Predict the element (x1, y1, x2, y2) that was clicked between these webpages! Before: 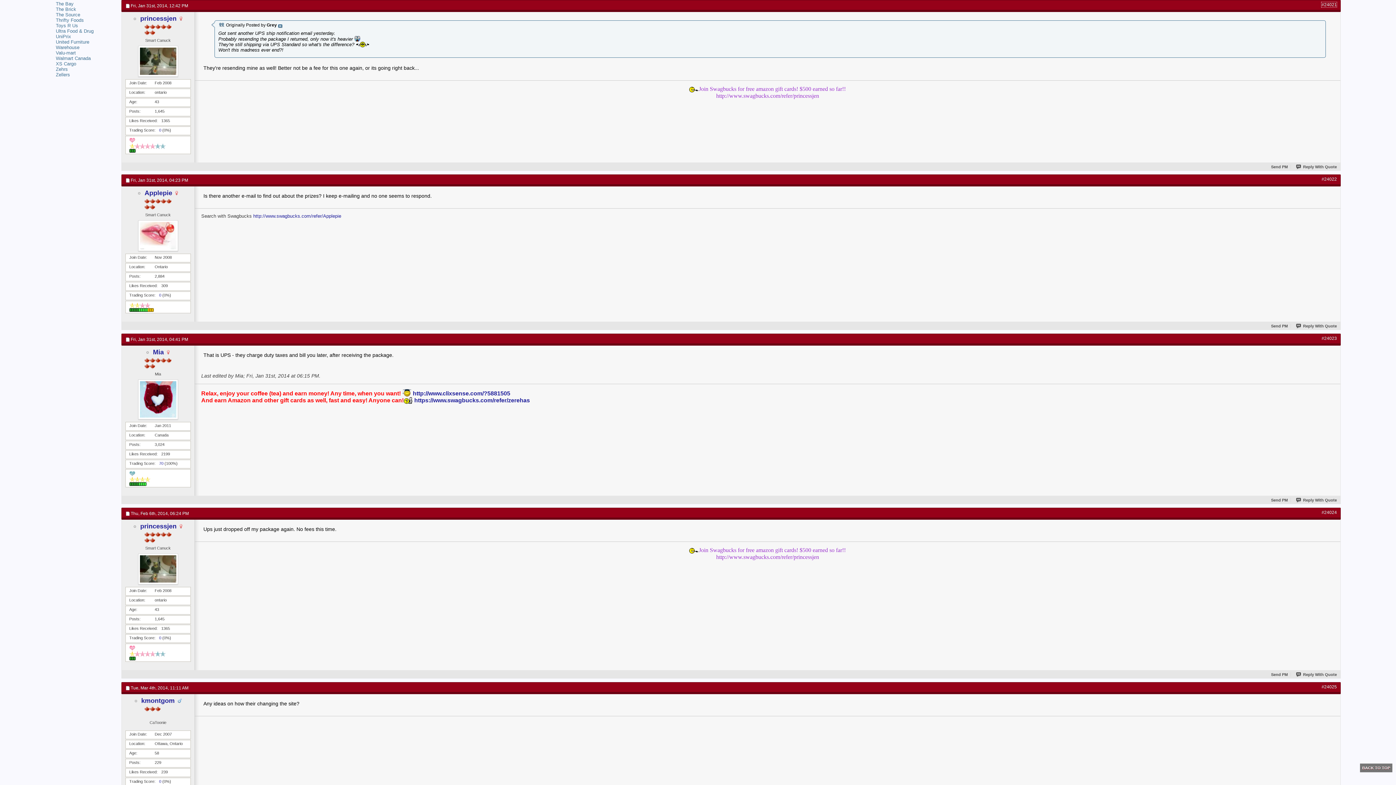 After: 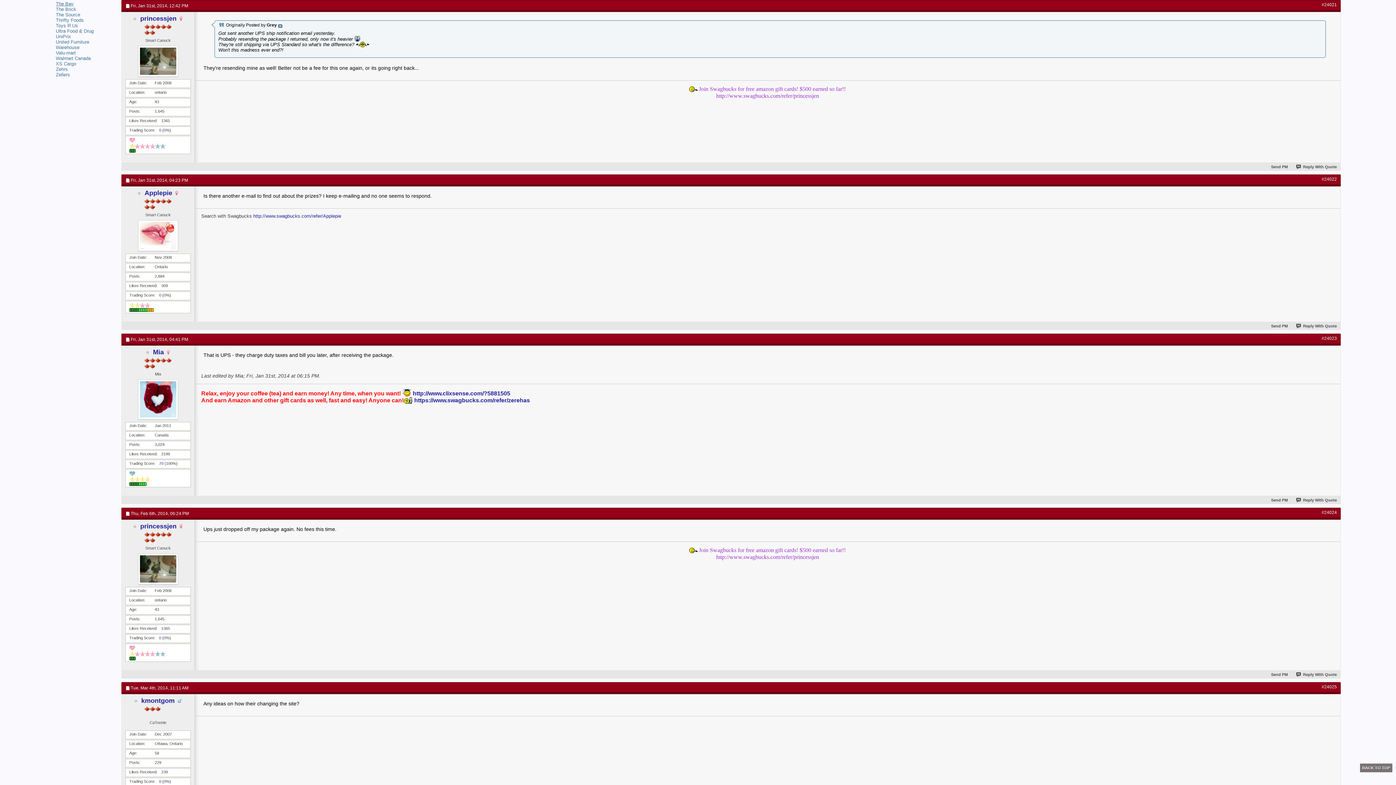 Action: label: The Bay bbox: (55, 1, 73, 6)